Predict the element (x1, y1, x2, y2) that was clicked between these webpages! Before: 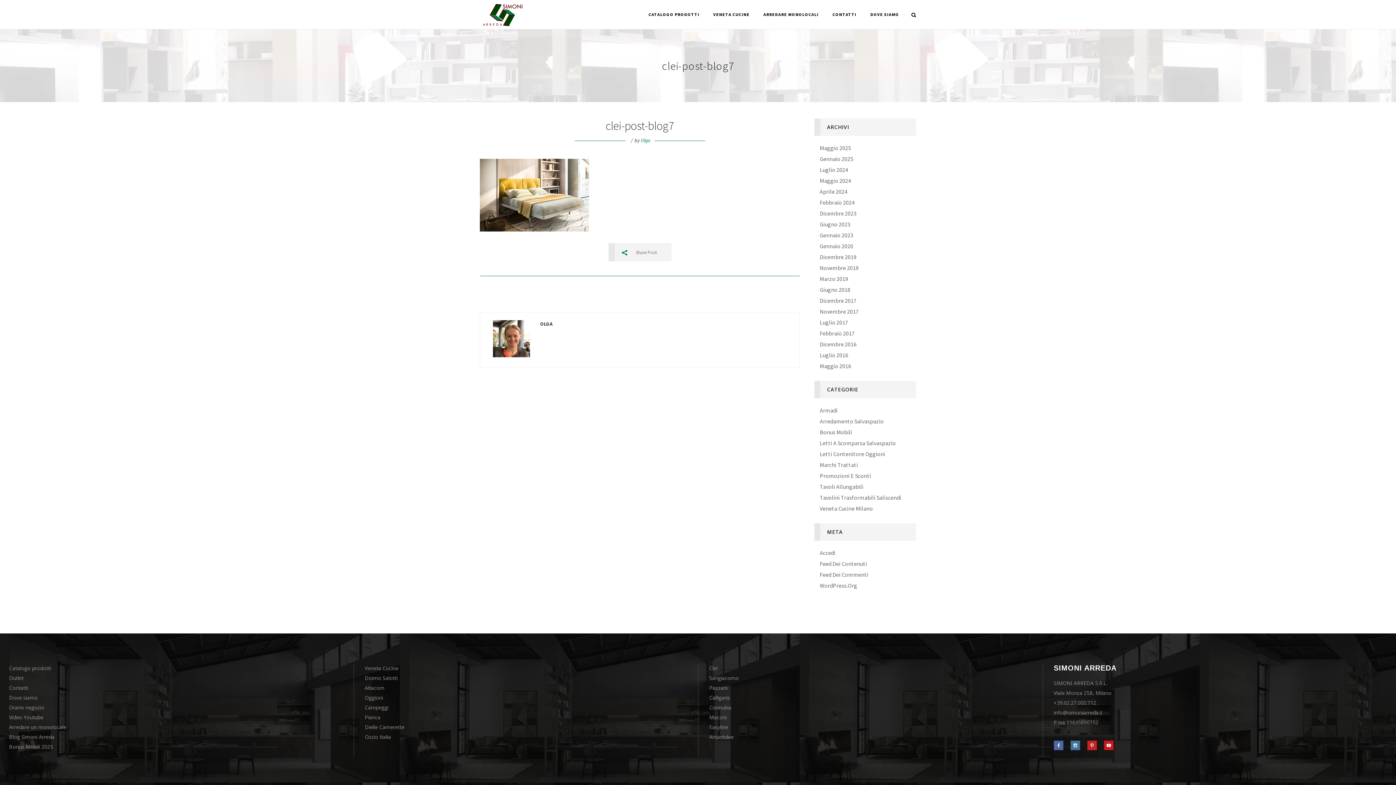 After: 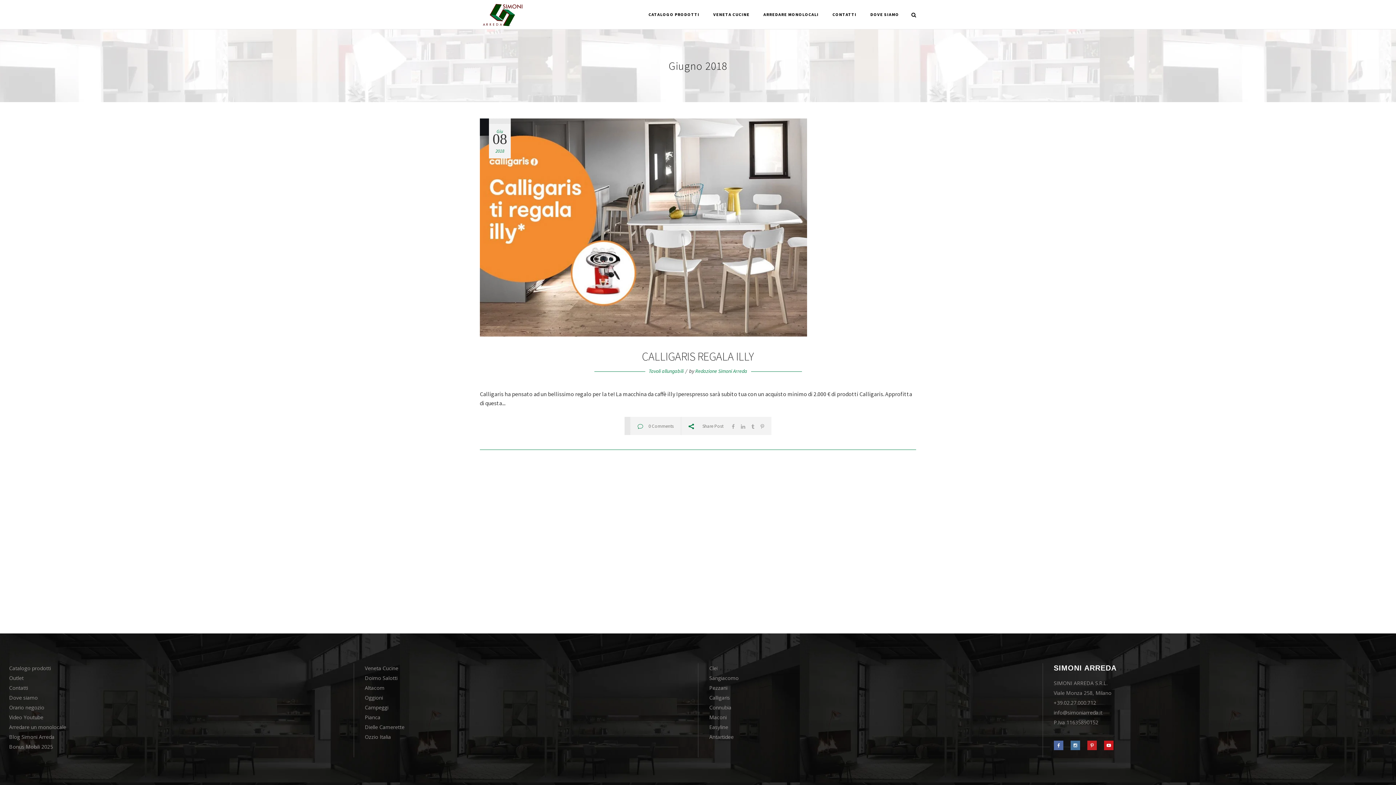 Action: label: Giugno 2018 bbox: (820, 286, 850, 293)